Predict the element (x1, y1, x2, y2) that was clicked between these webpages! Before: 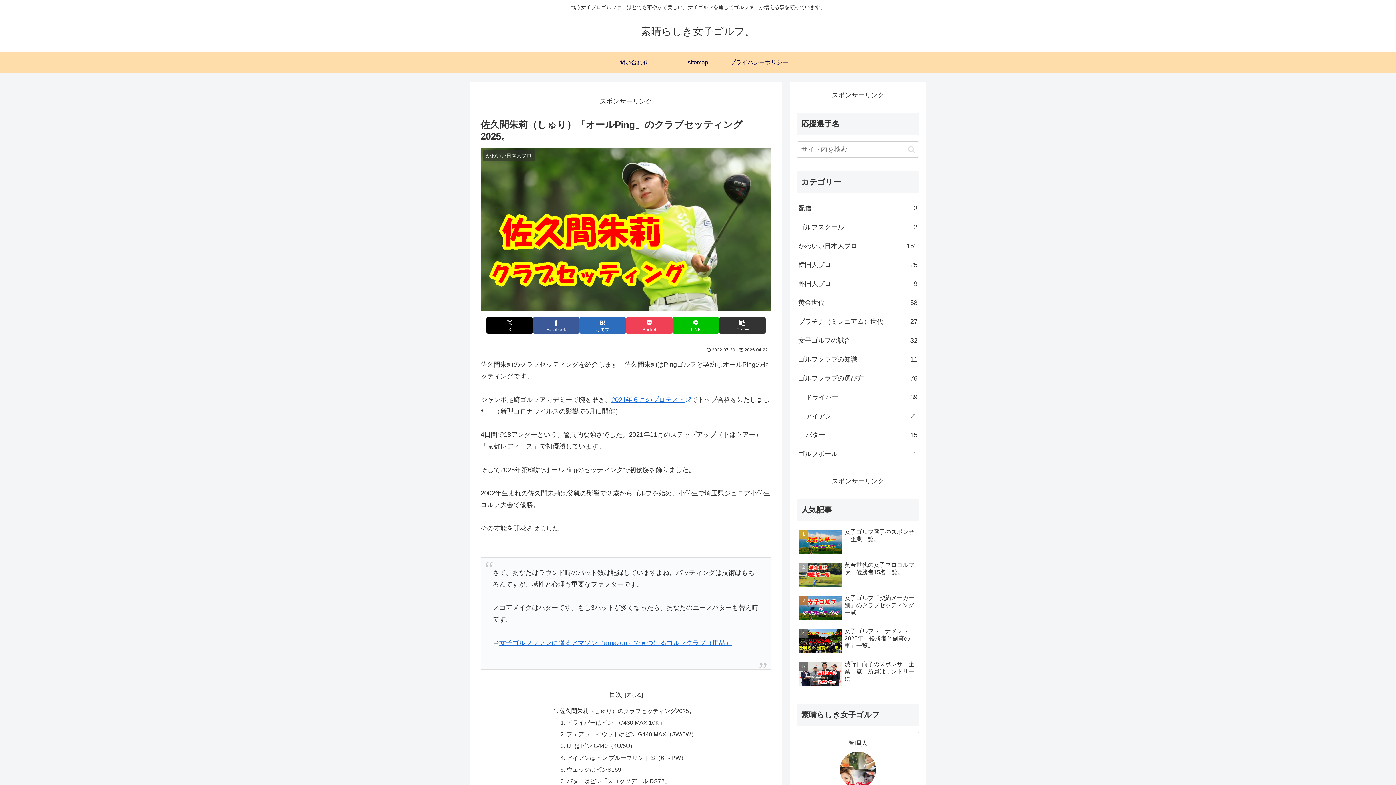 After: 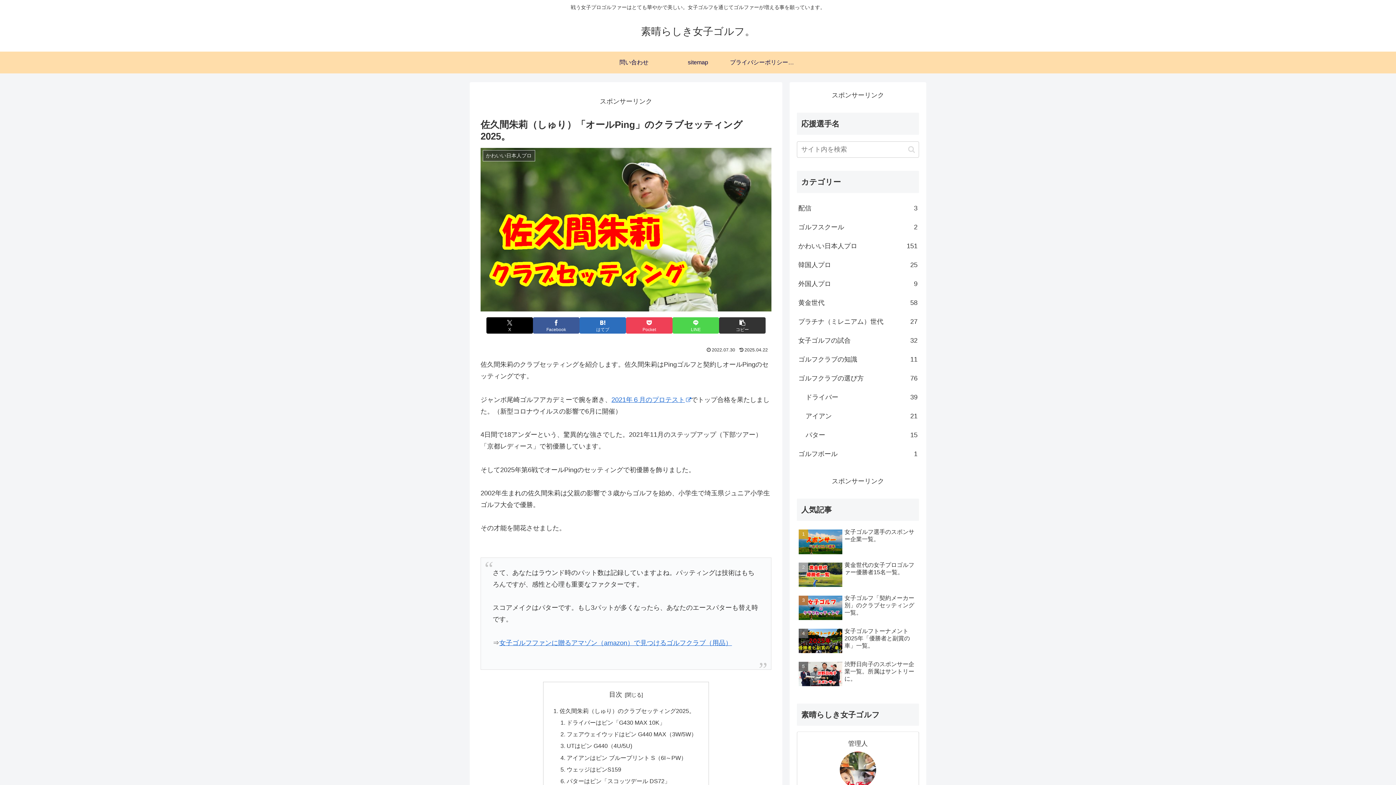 Action: label: LINEでシェア bbox: (672, 317, 719, 333)